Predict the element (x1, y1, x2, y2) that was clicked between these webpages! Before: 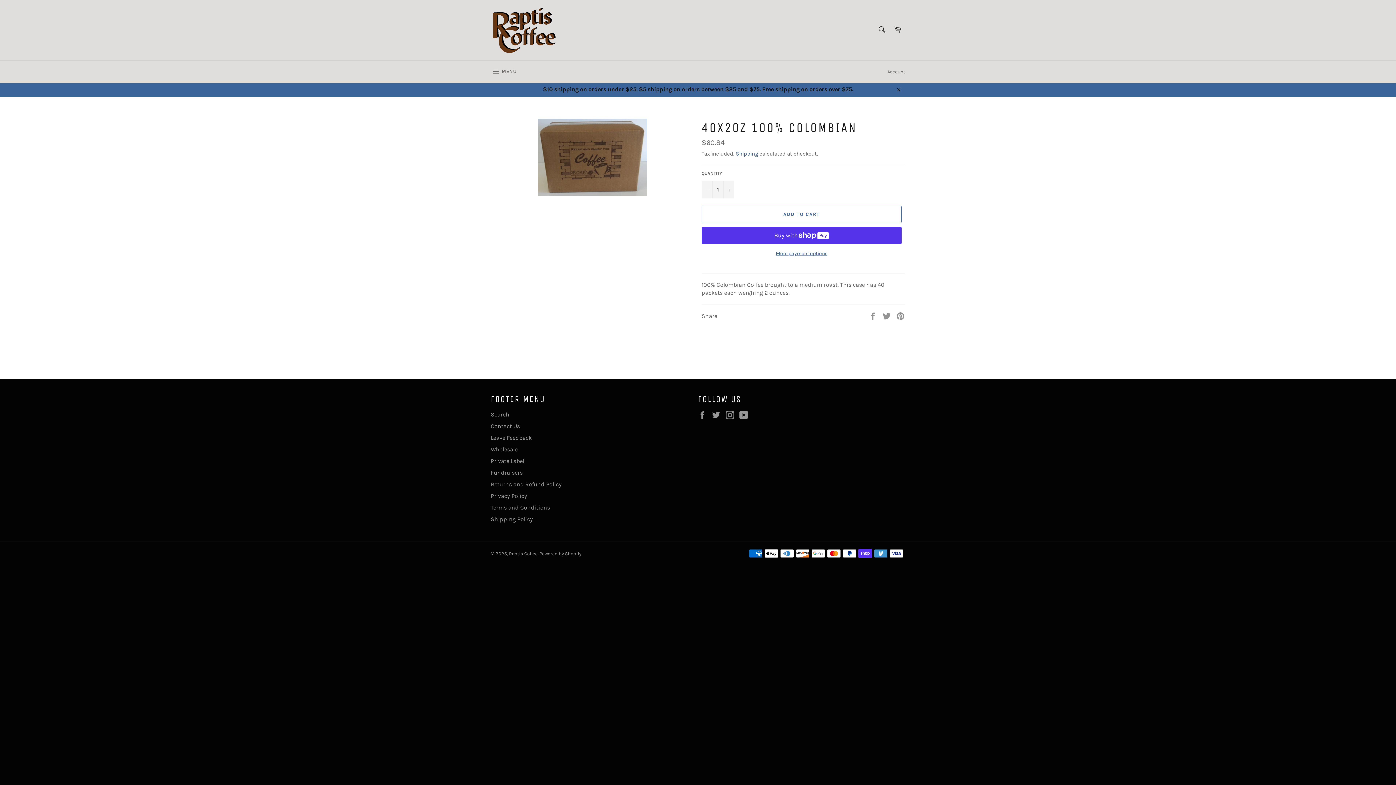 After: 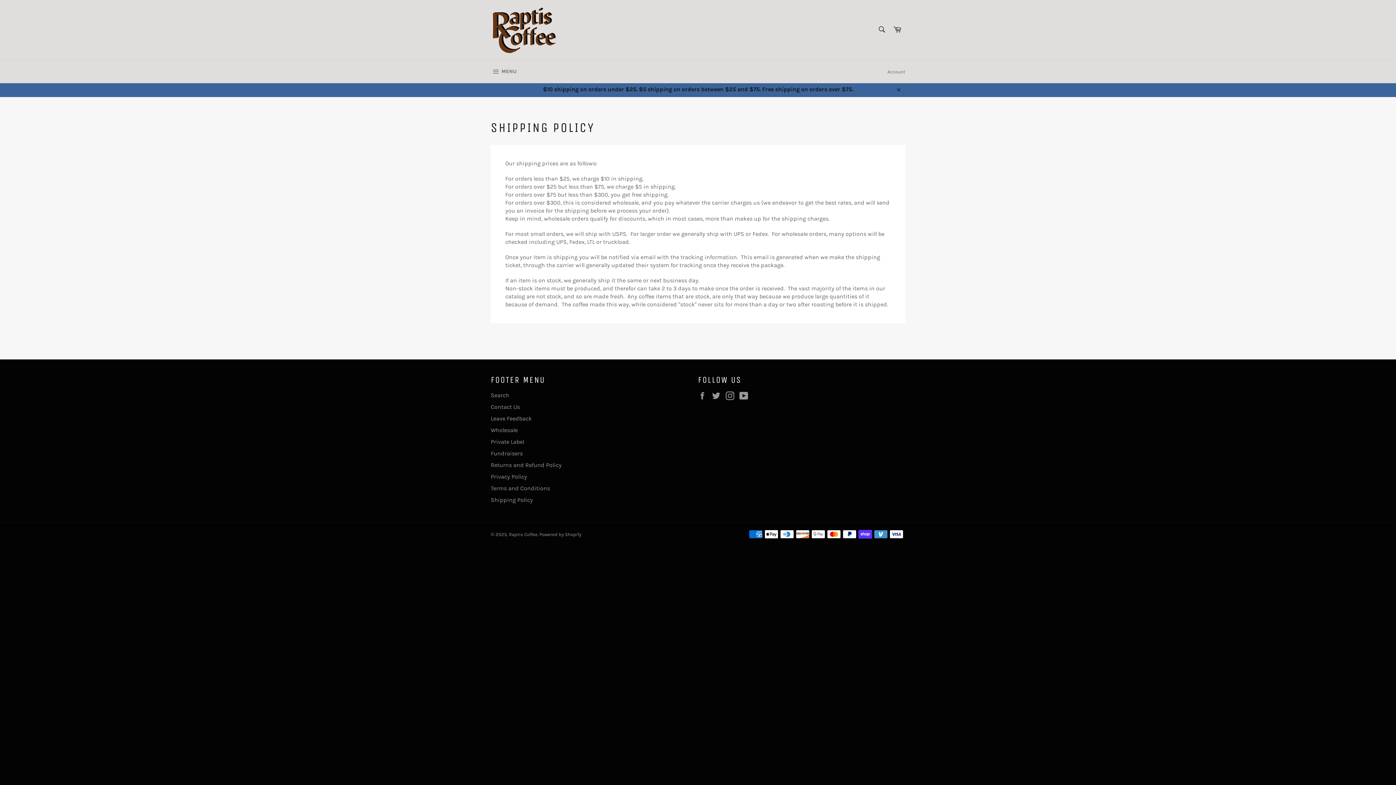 Action: bbox: (490, 515, 533, 522) label: Shipping Policy